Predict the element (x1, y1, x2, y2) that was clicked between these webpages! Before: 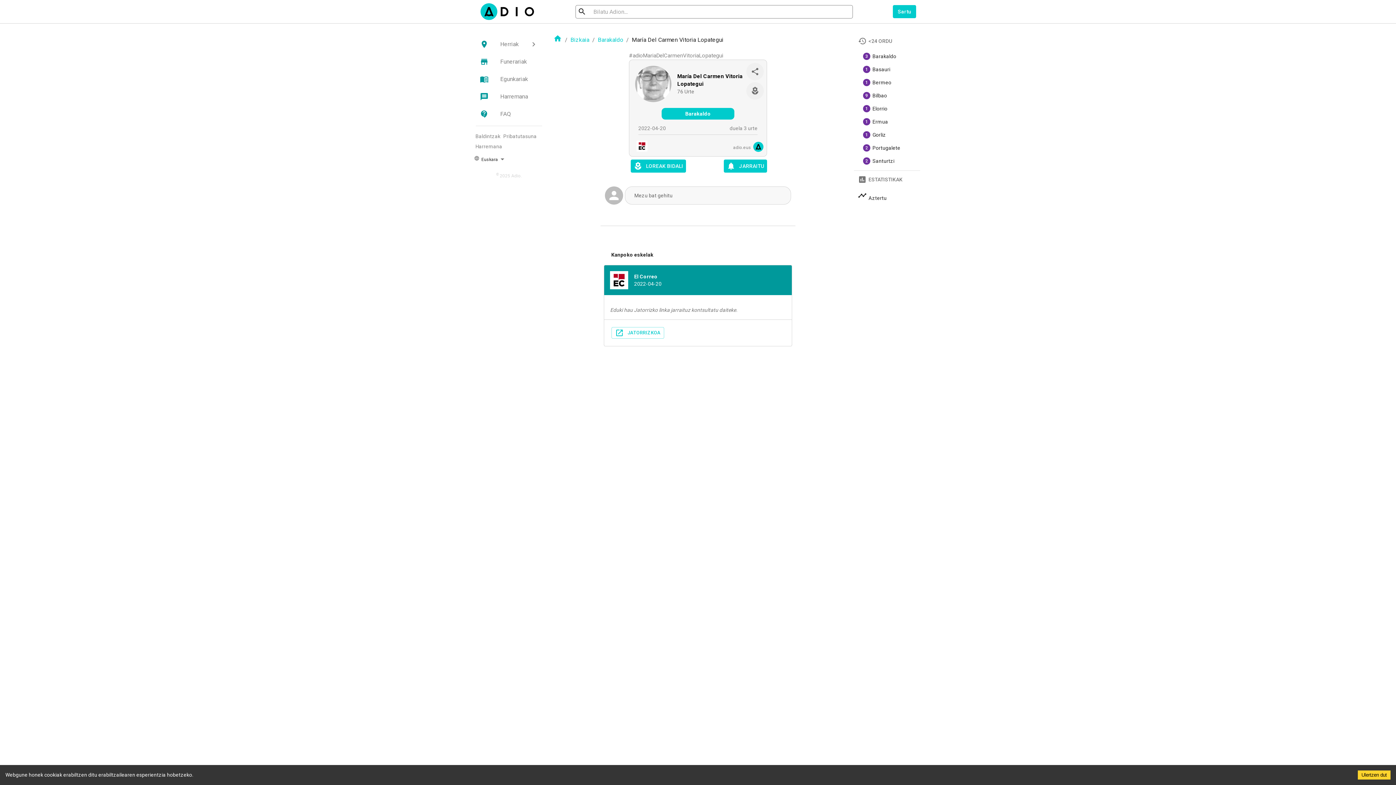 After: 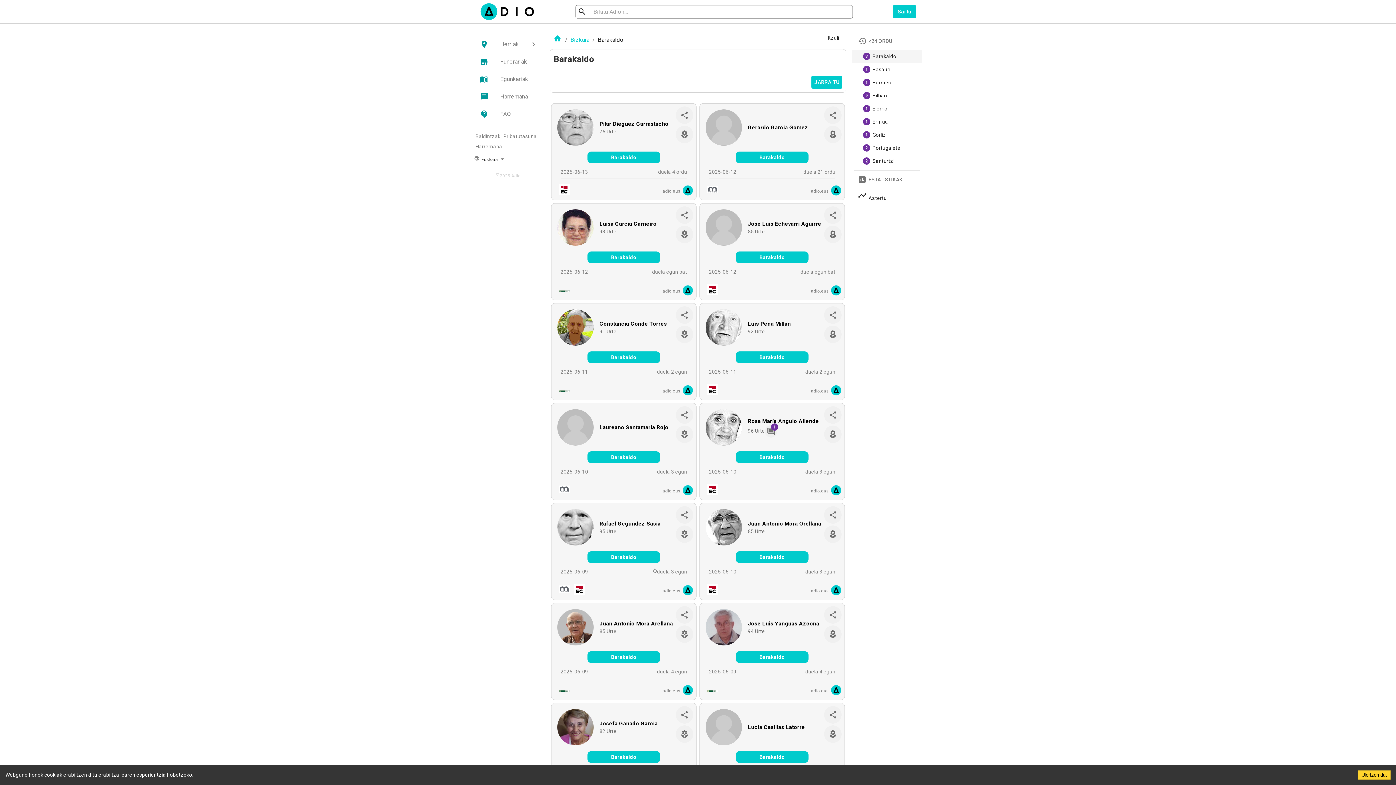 Action: label: 3
Barakaldo bbox: (852, 49, 922, 62)